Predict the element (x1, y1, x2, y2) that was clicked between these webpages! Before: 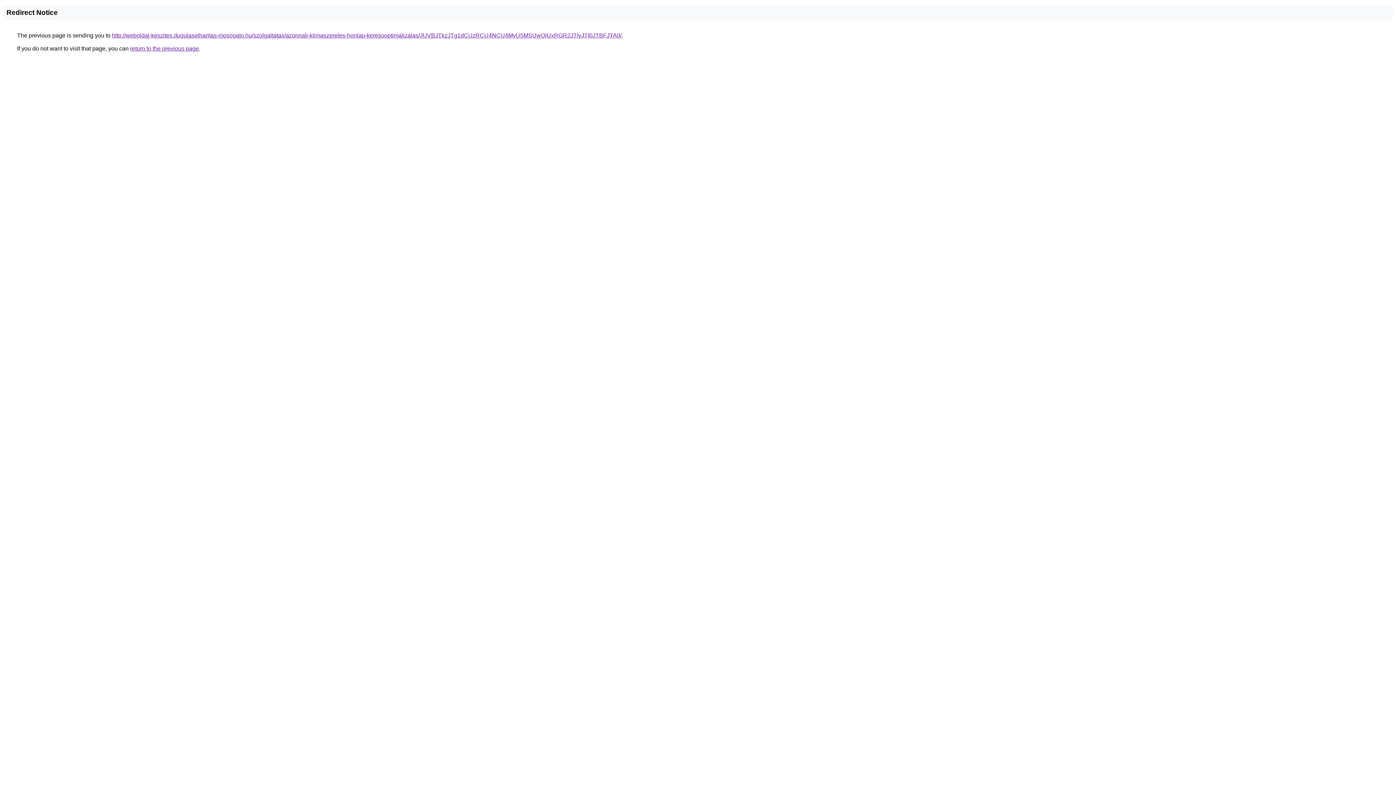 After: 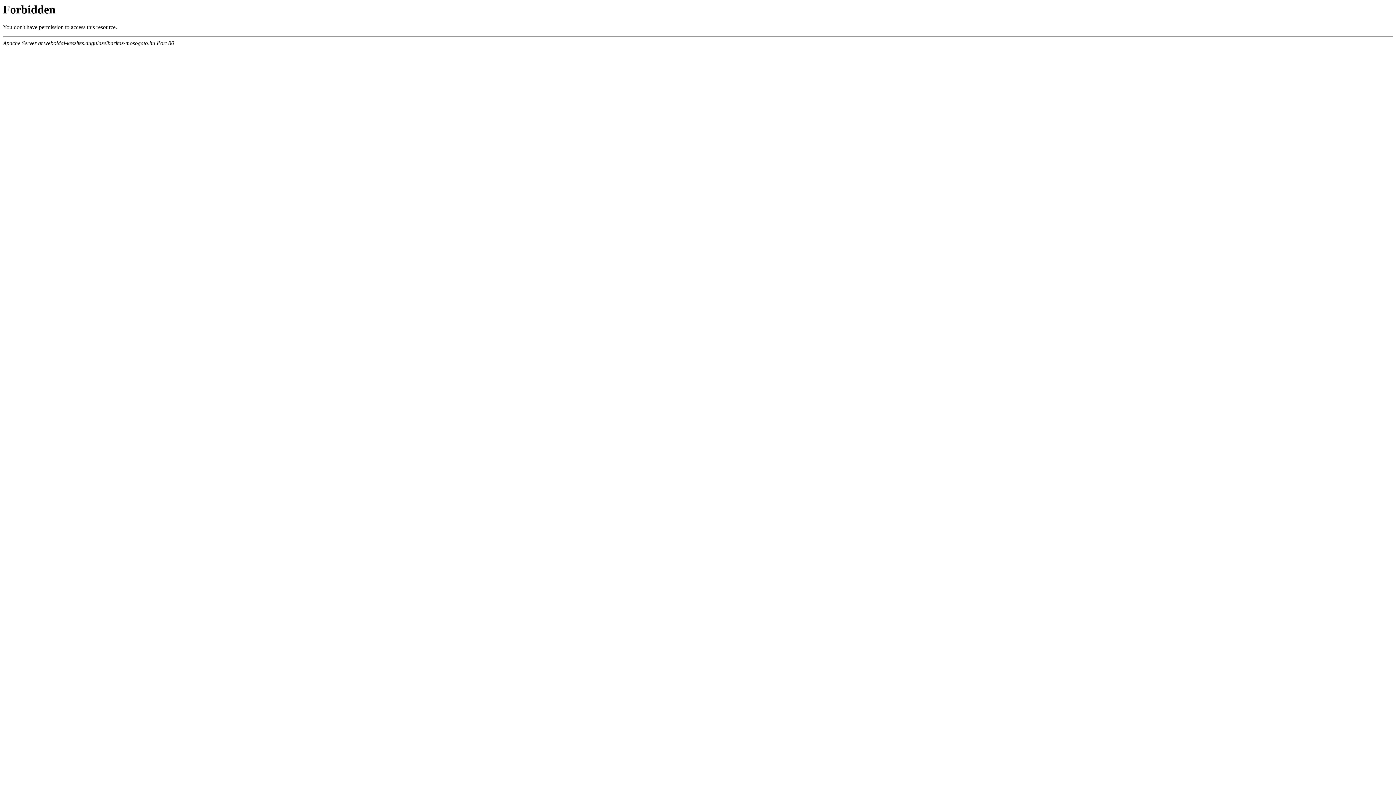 Action: bbox: (112, 32, 621, 38) label: http://weboldal-keszites.dugulaselharitas-mosogato.hu/szolgaltatas/azonnali-klimaszereles-honlap-keresooptimalizalas/JUVBJTkzJTg1dCUzRCU4NCU4MyU5MSUwQiUxRGR2JTIyJTI0JTBFJTA0/